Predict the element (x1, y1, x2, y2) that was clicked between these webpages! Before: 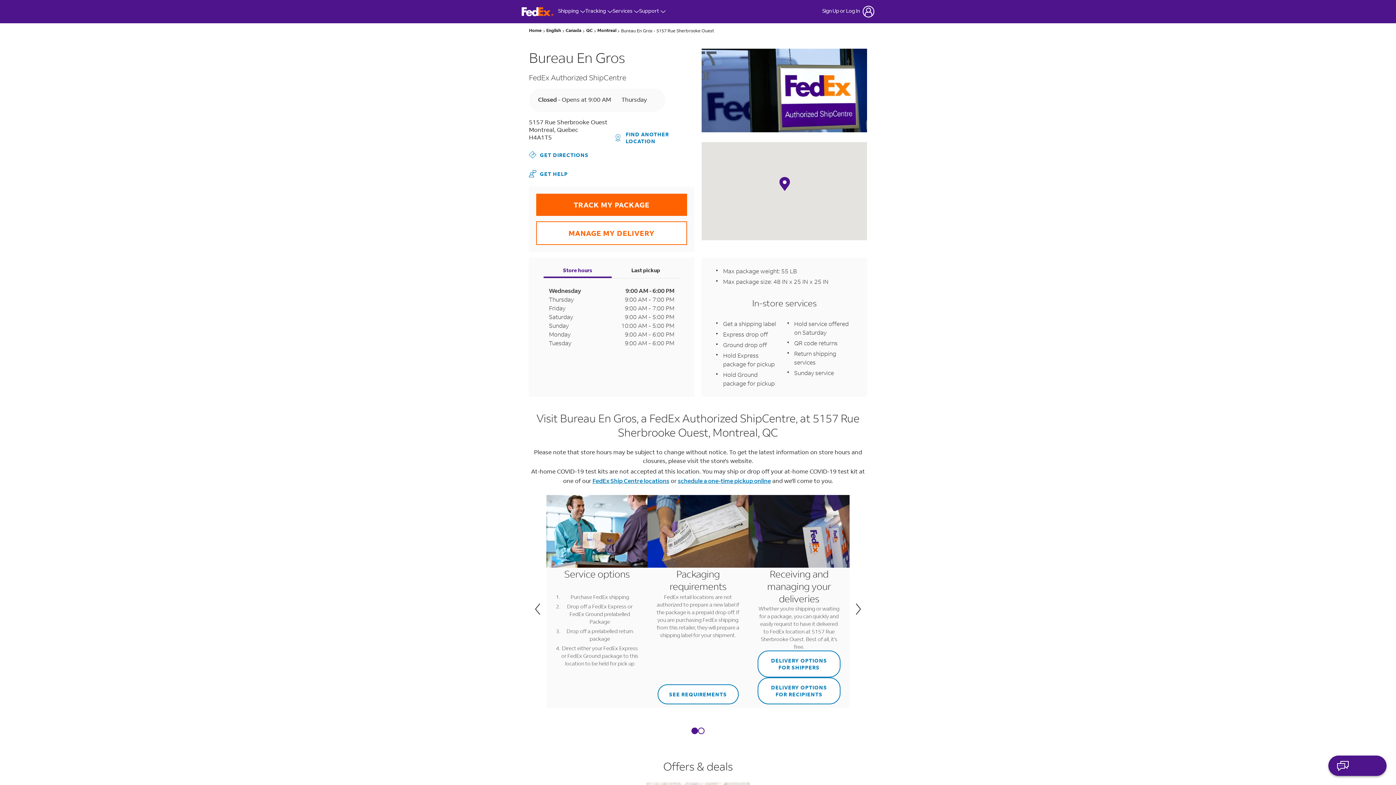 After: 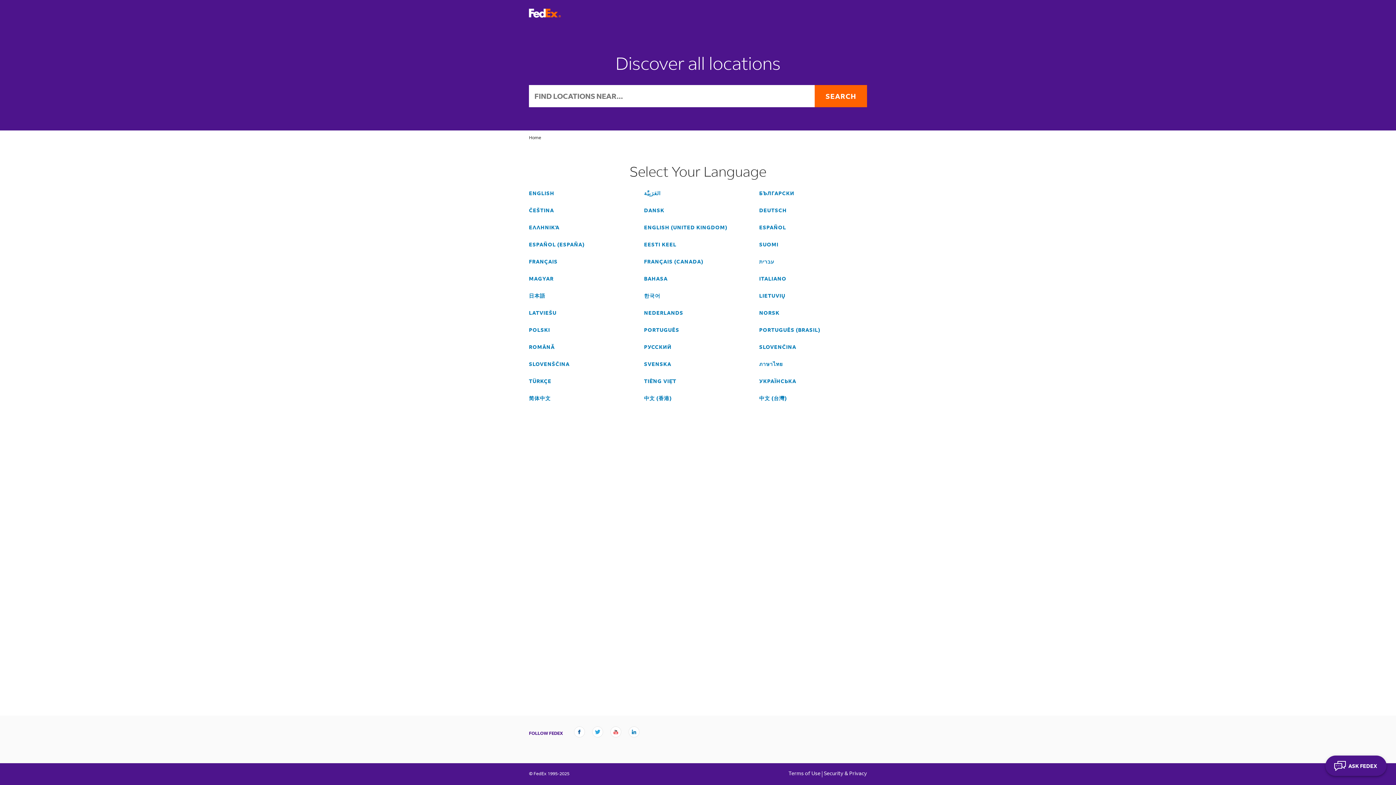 Action: bbox: (529, 26, 541, 34) label: Home